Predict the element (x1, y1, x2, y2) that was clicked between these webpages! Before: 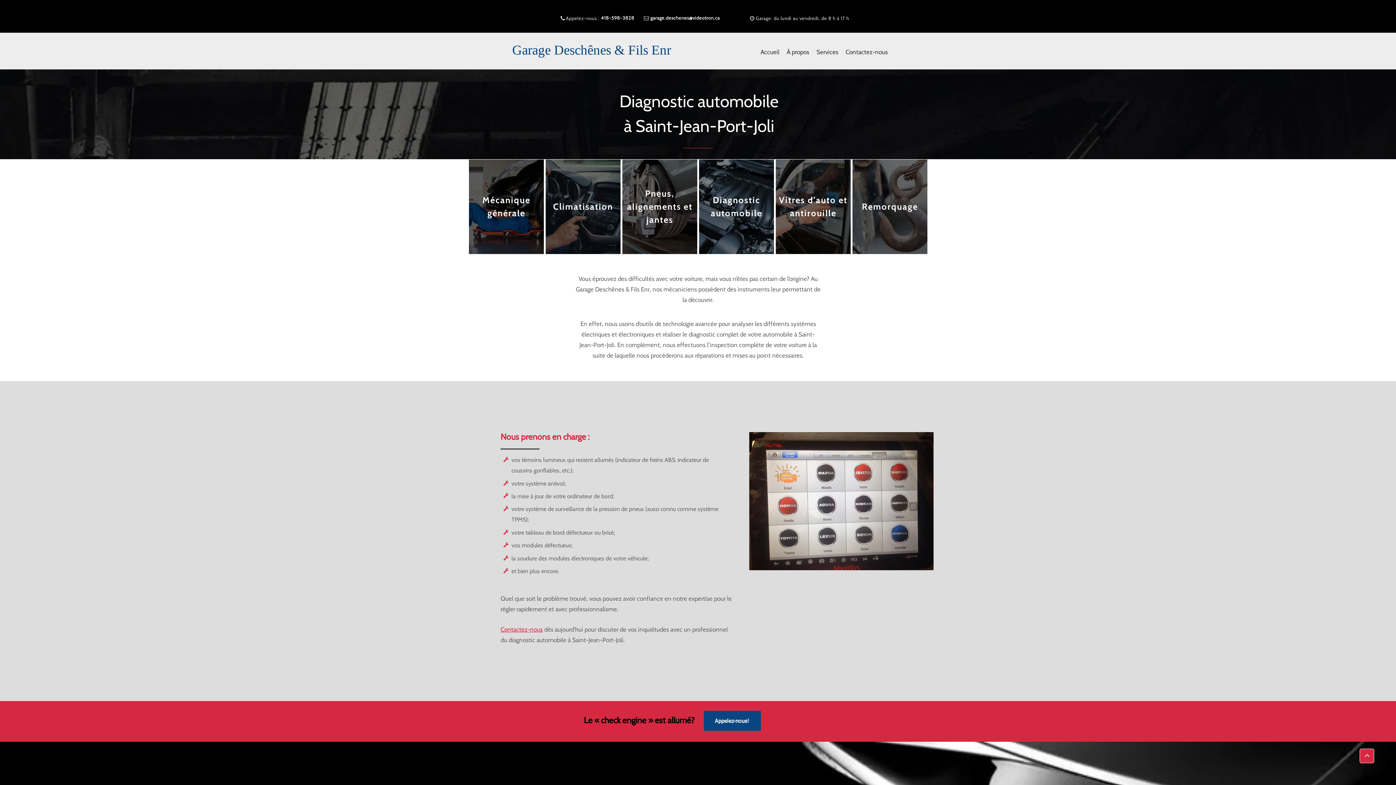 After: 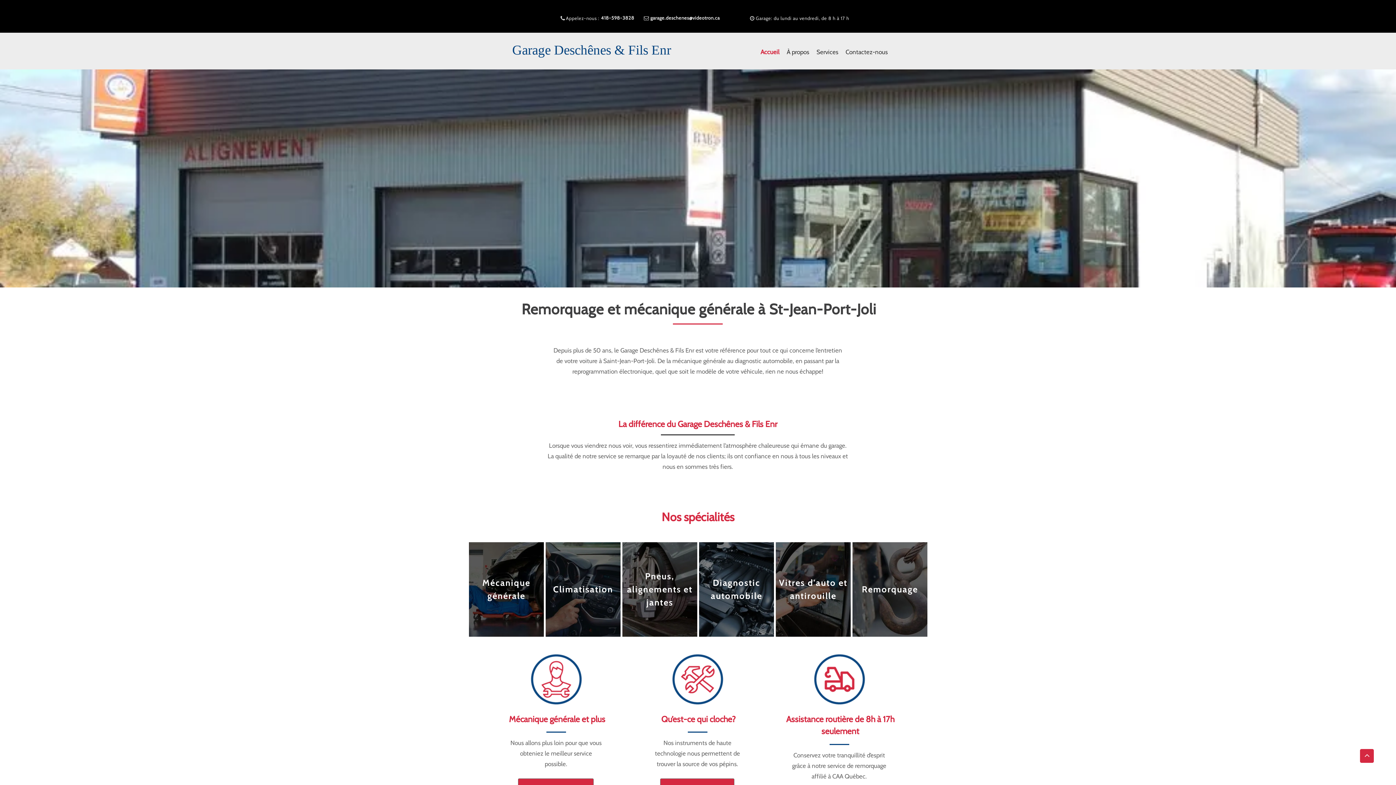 Action: bbox: (512, 51, 671, 55) label: Garage Deschênes & Fils Enr